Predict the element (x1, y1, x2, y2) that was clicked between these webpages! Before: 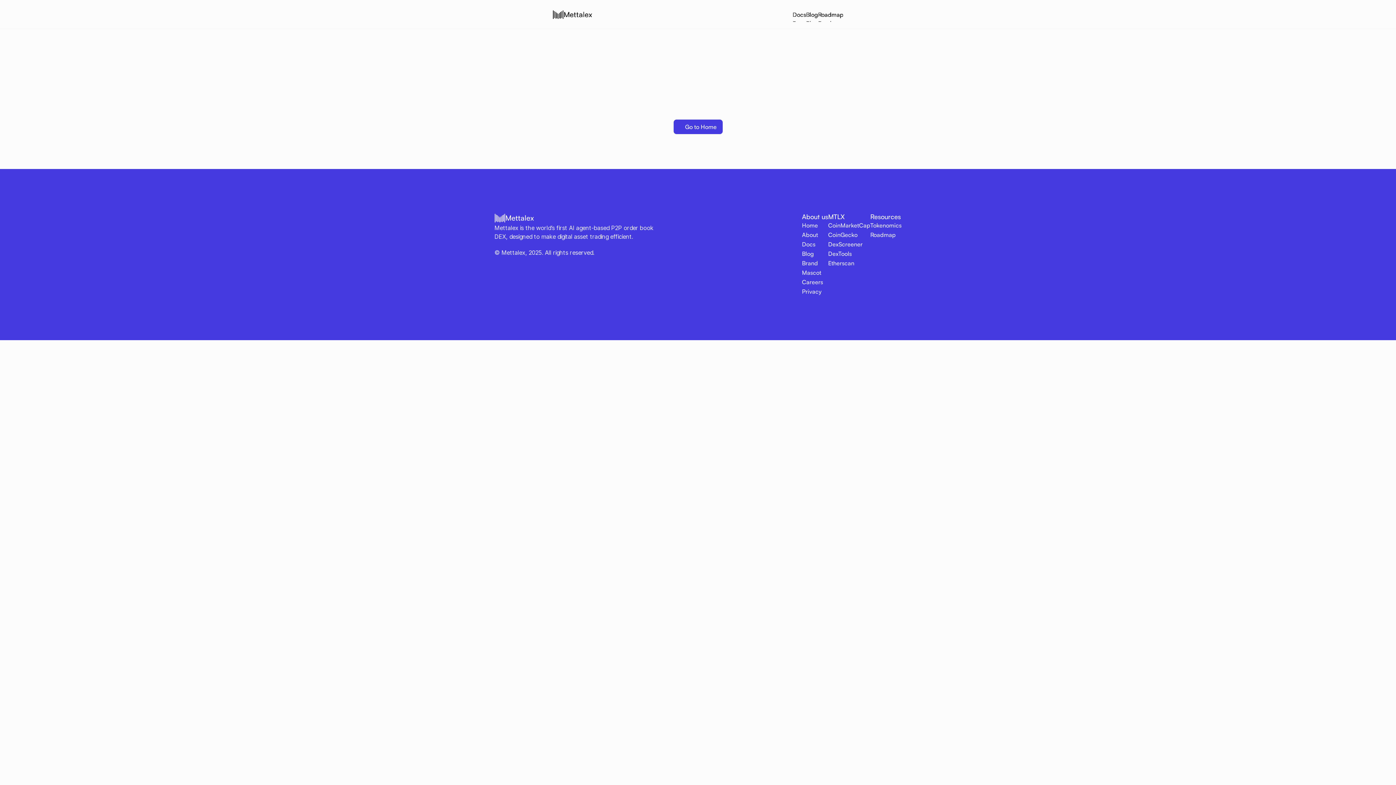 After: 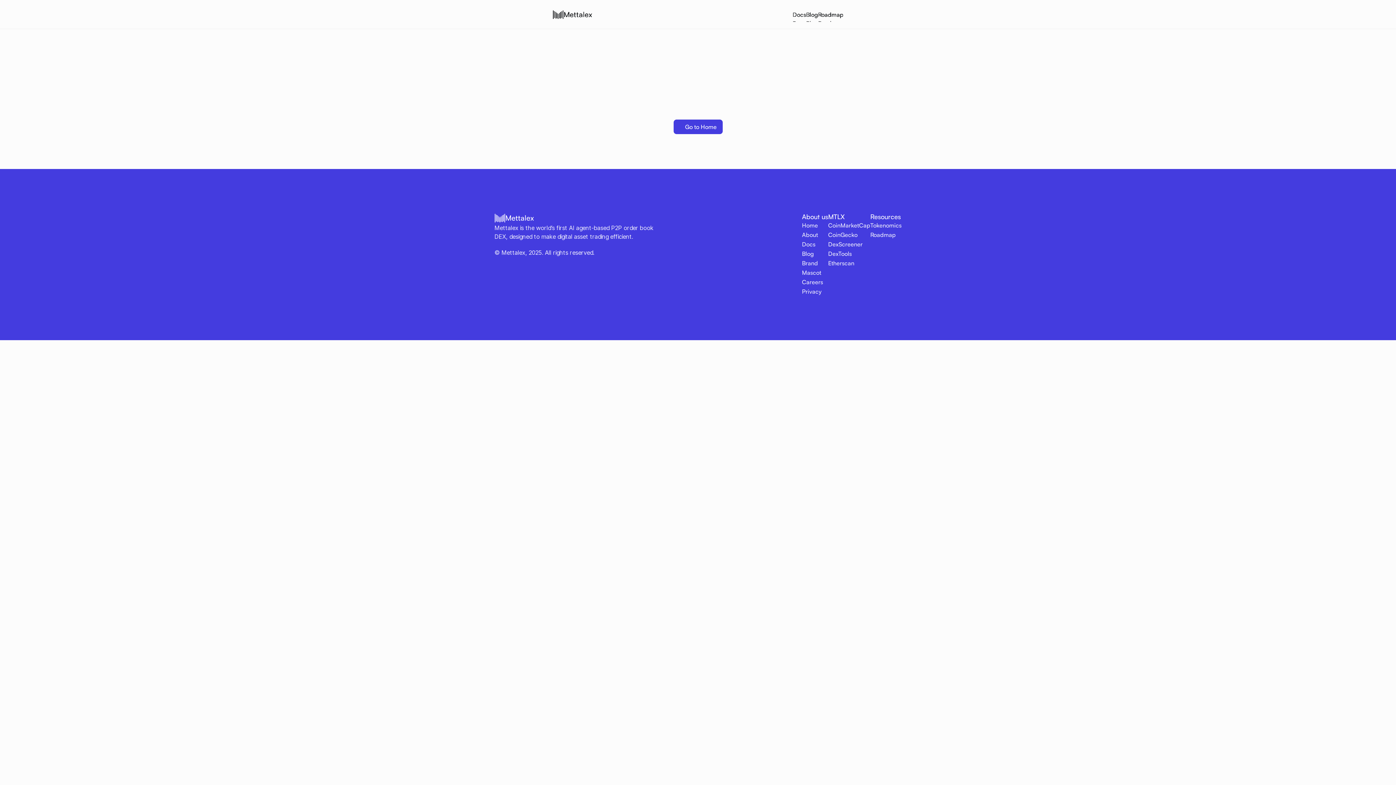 Action: label: Careers bbox: (802, 277, 823, 287)